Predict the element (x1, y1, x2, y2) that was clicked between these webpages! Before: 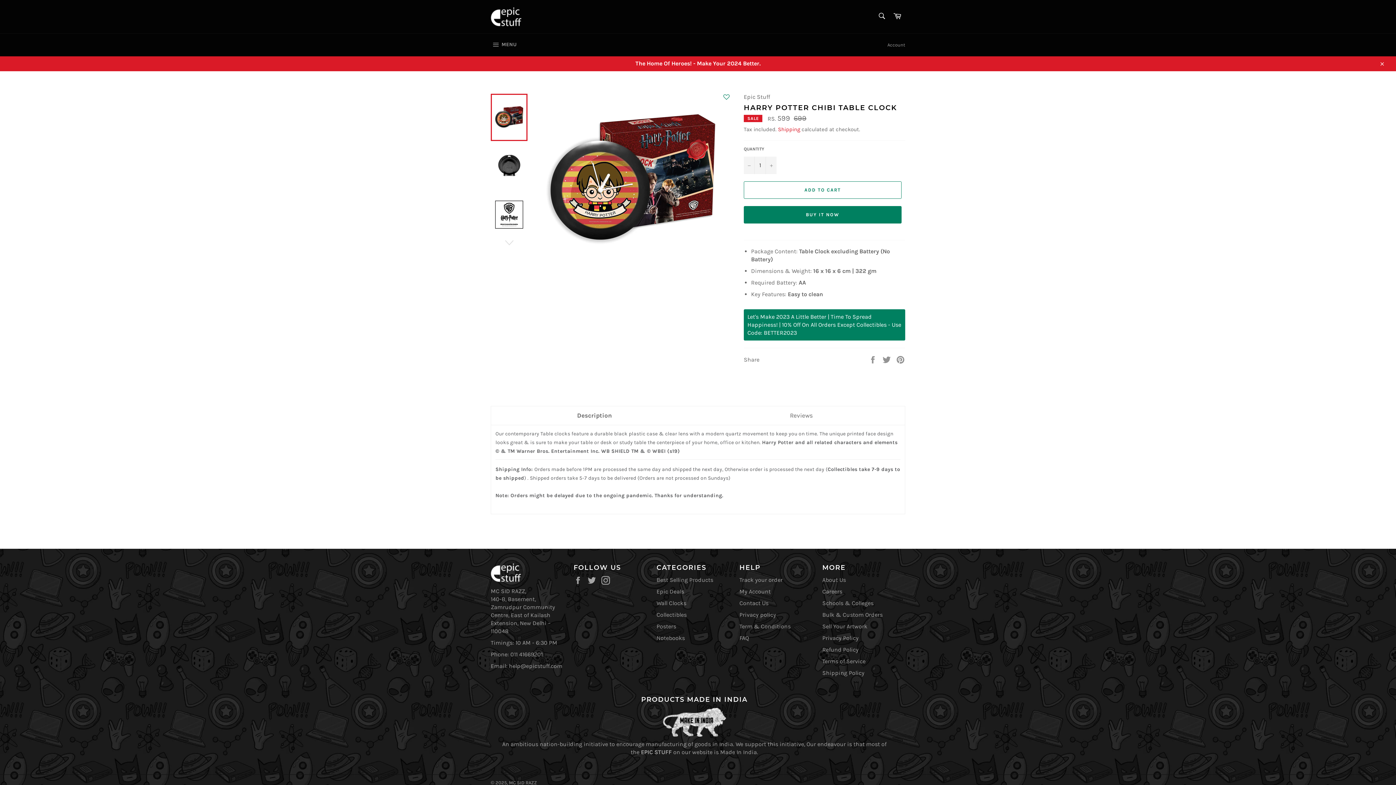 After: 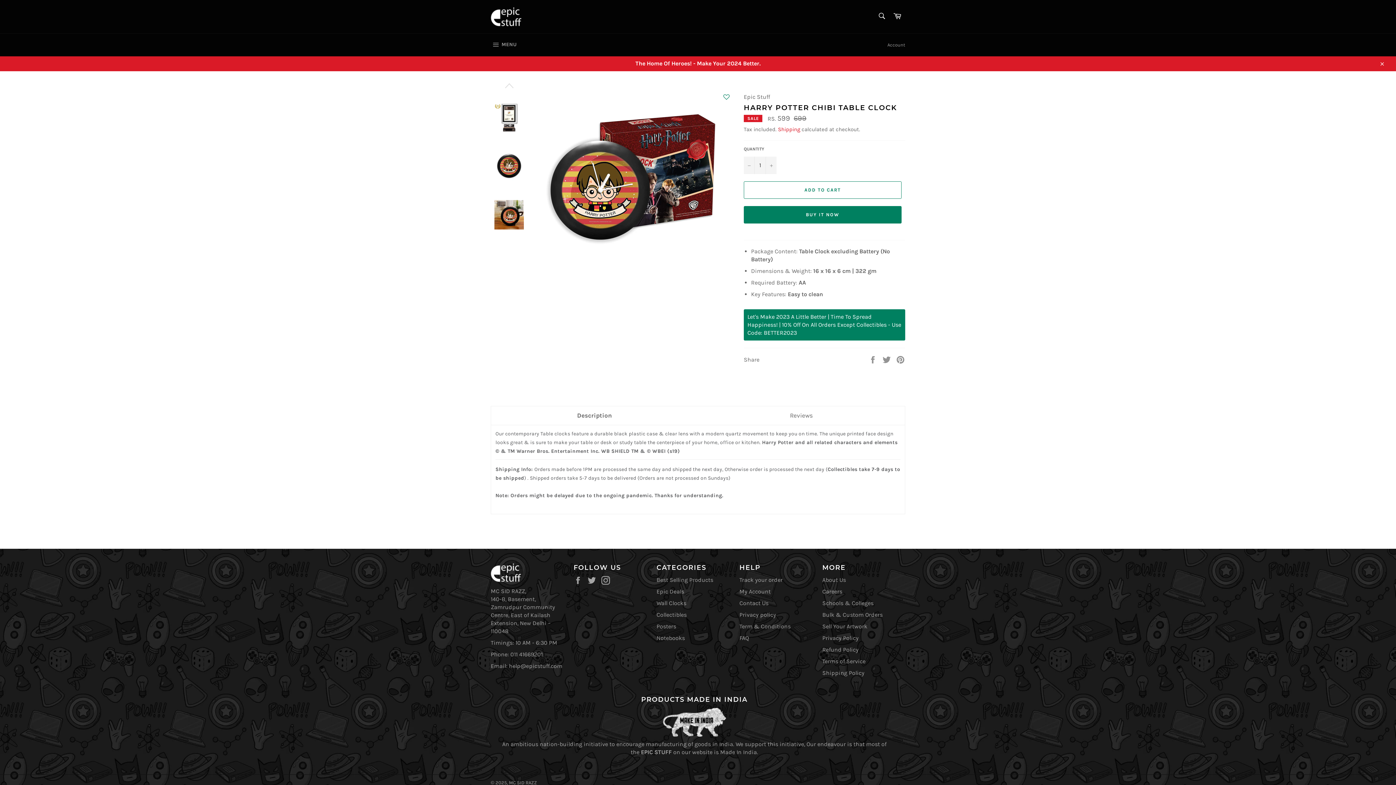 Action: bbox: (490, 237, 527, 248)